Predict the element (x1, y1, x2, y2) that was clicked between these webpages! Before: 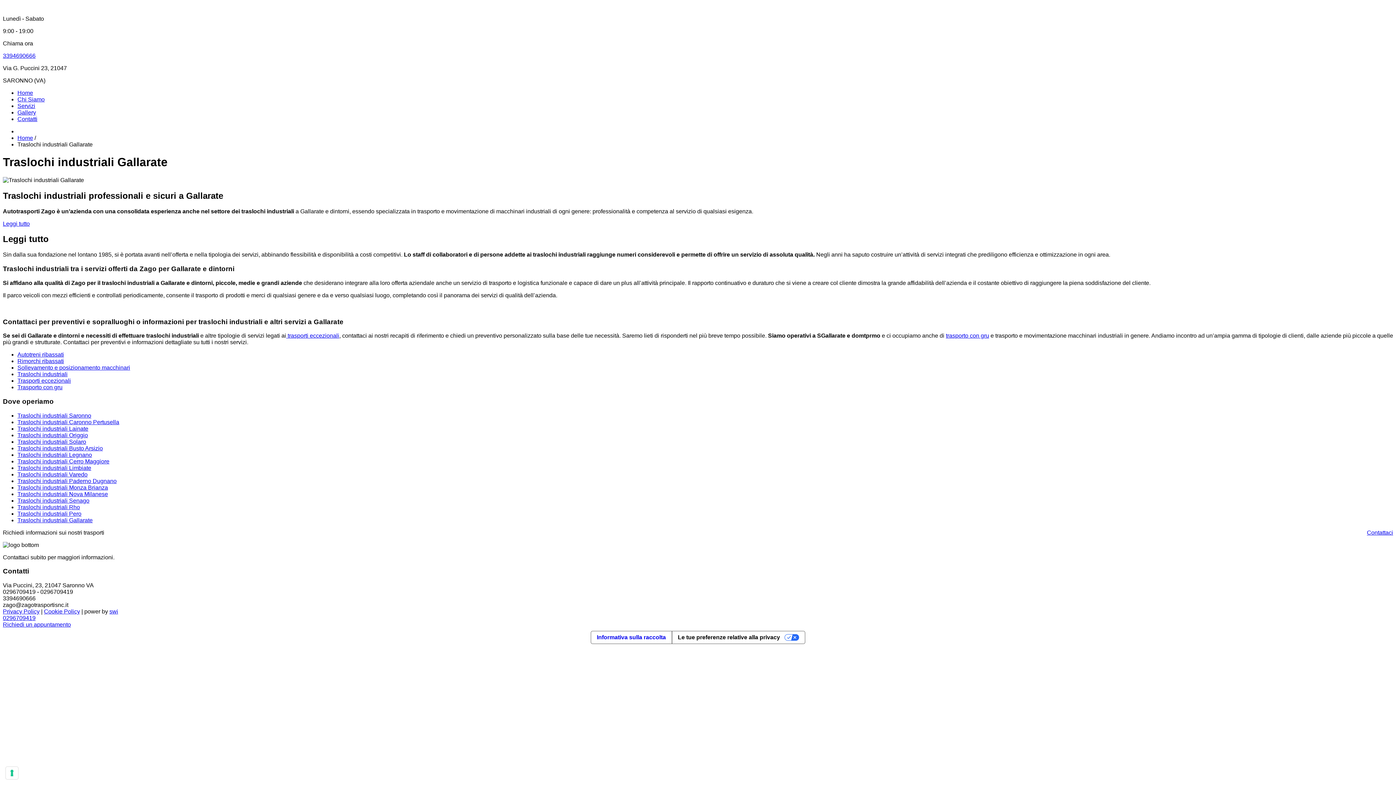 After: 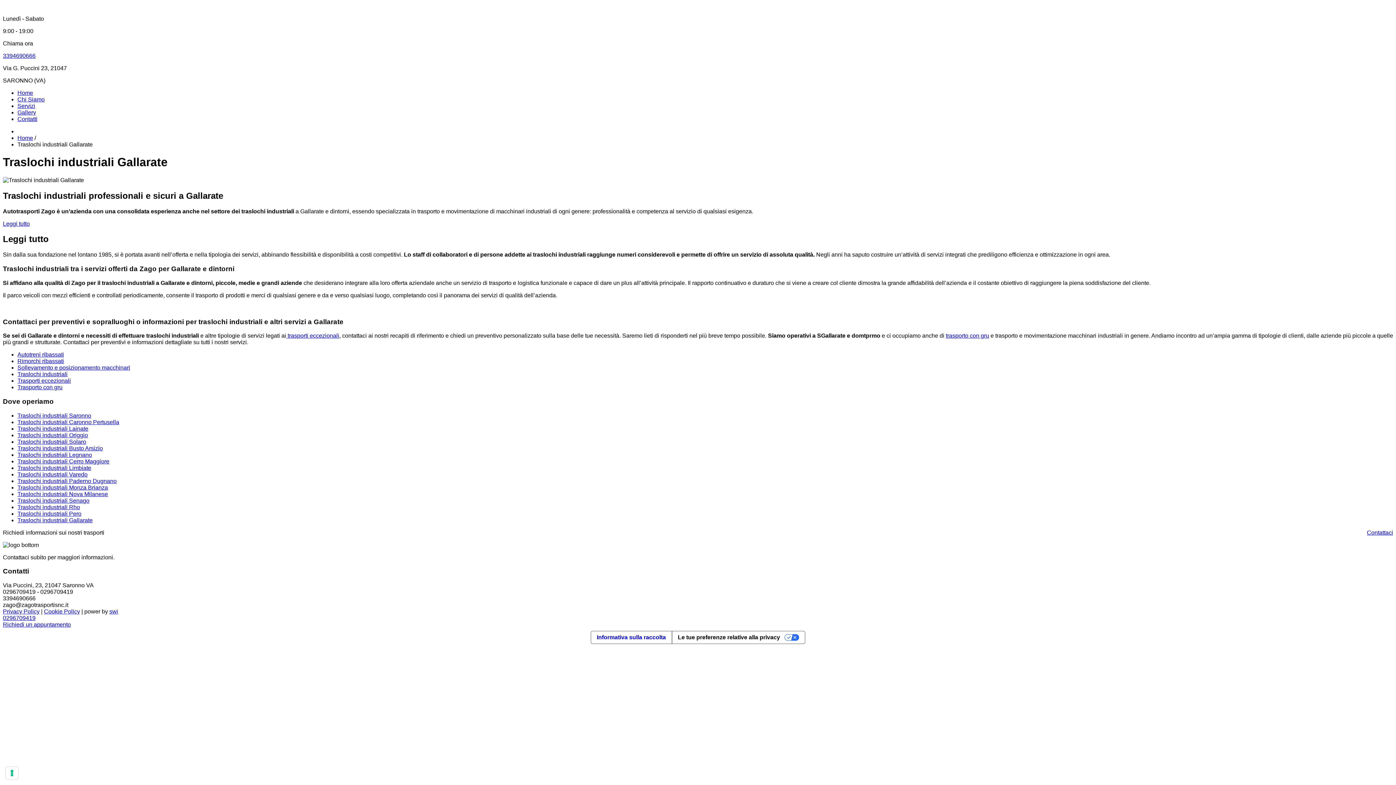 Action: bbox: (2, 52, 35, 58) label: 3394690666